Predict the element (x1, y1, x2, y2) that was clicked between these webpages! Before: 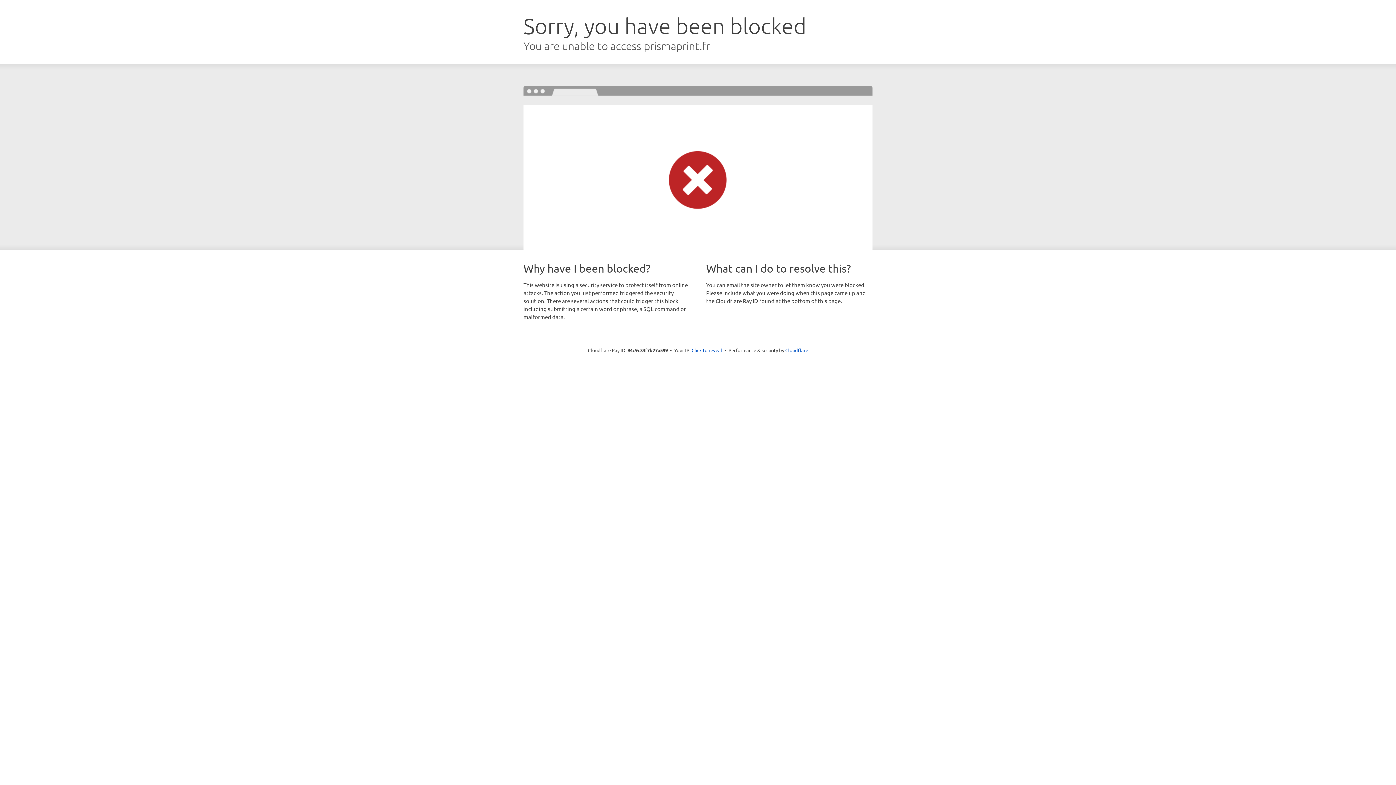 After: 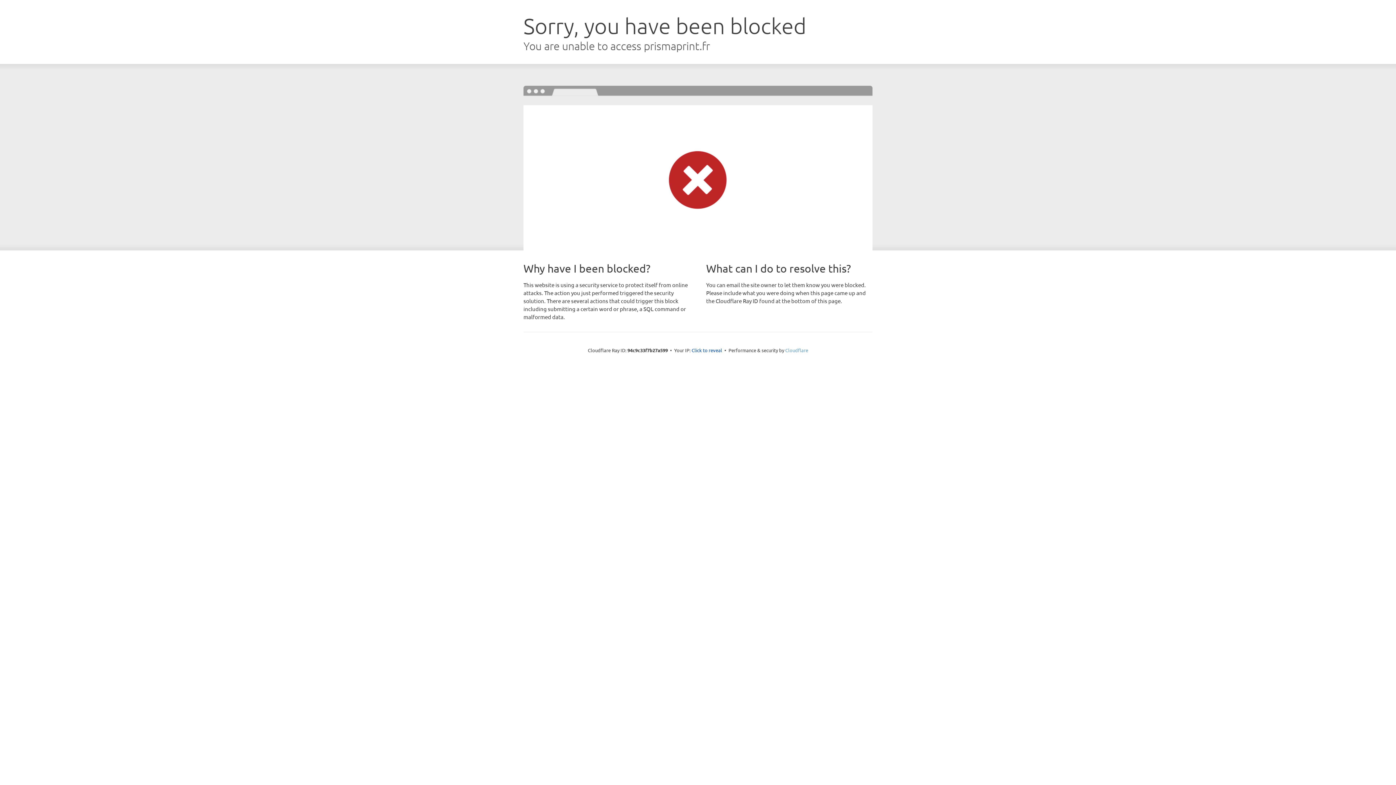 Action: bbox: (785, 347, 808, 353) label: Cloudflare